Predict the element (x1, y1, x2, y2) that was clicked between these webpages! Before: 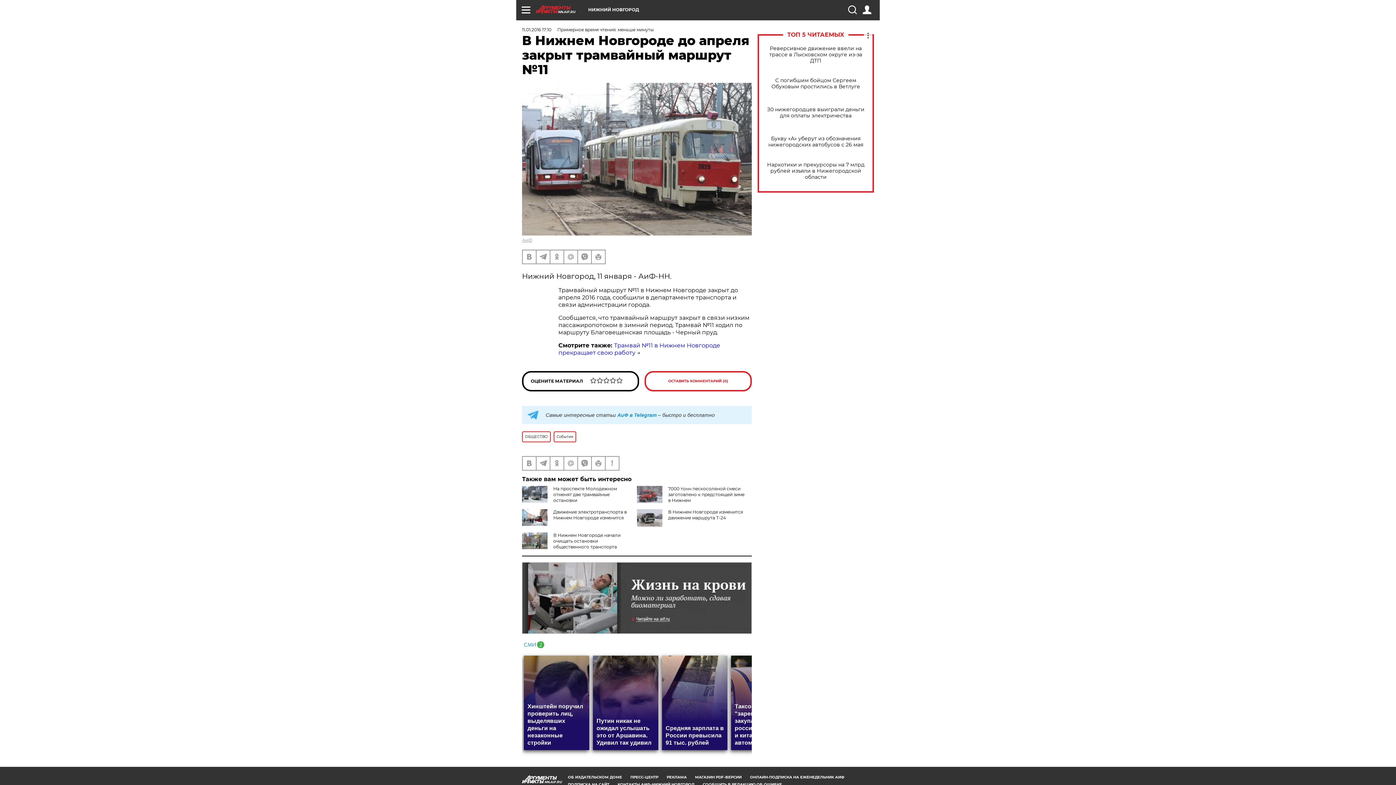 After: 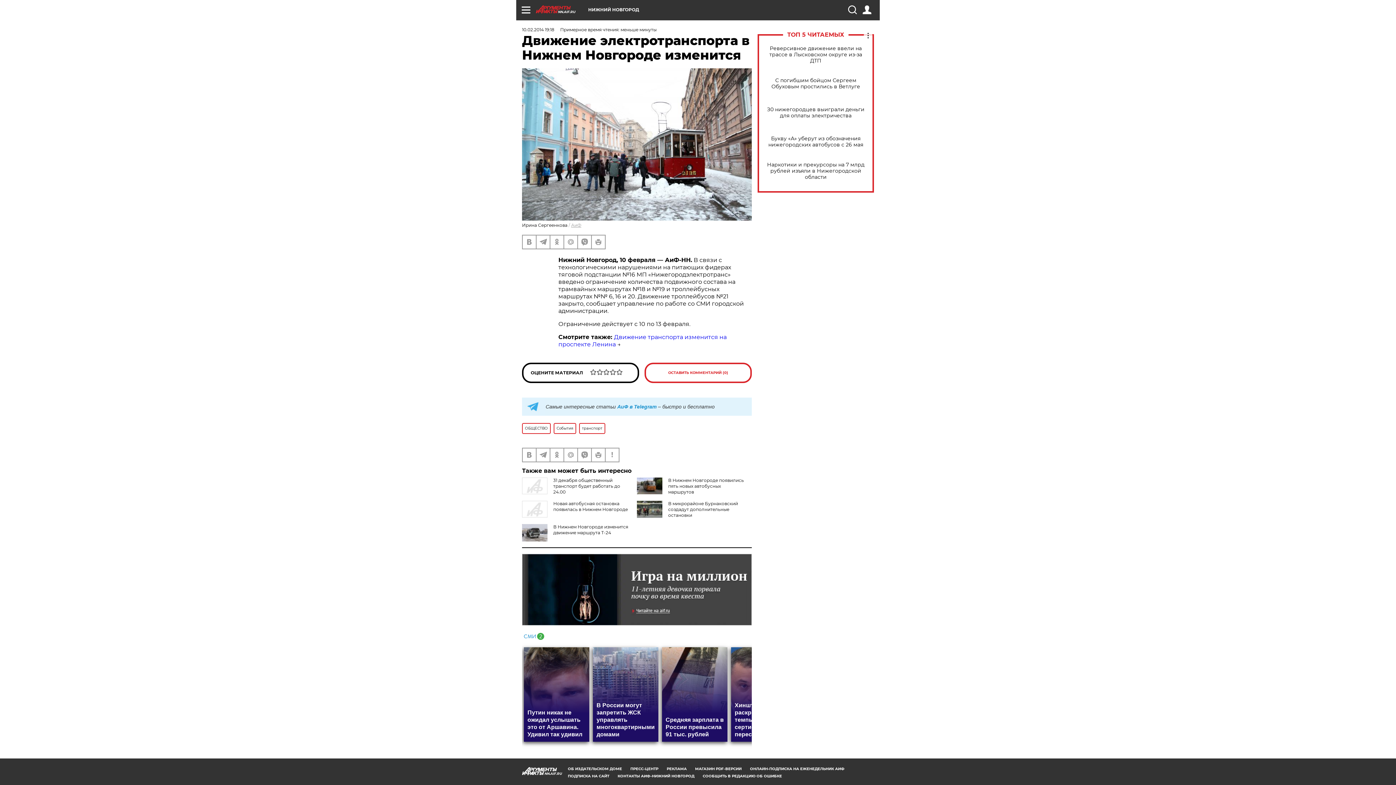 Action: bbox: (553, 509, 626, 520) label: Движение электротранспорта в Нижнем Новгороде изменится